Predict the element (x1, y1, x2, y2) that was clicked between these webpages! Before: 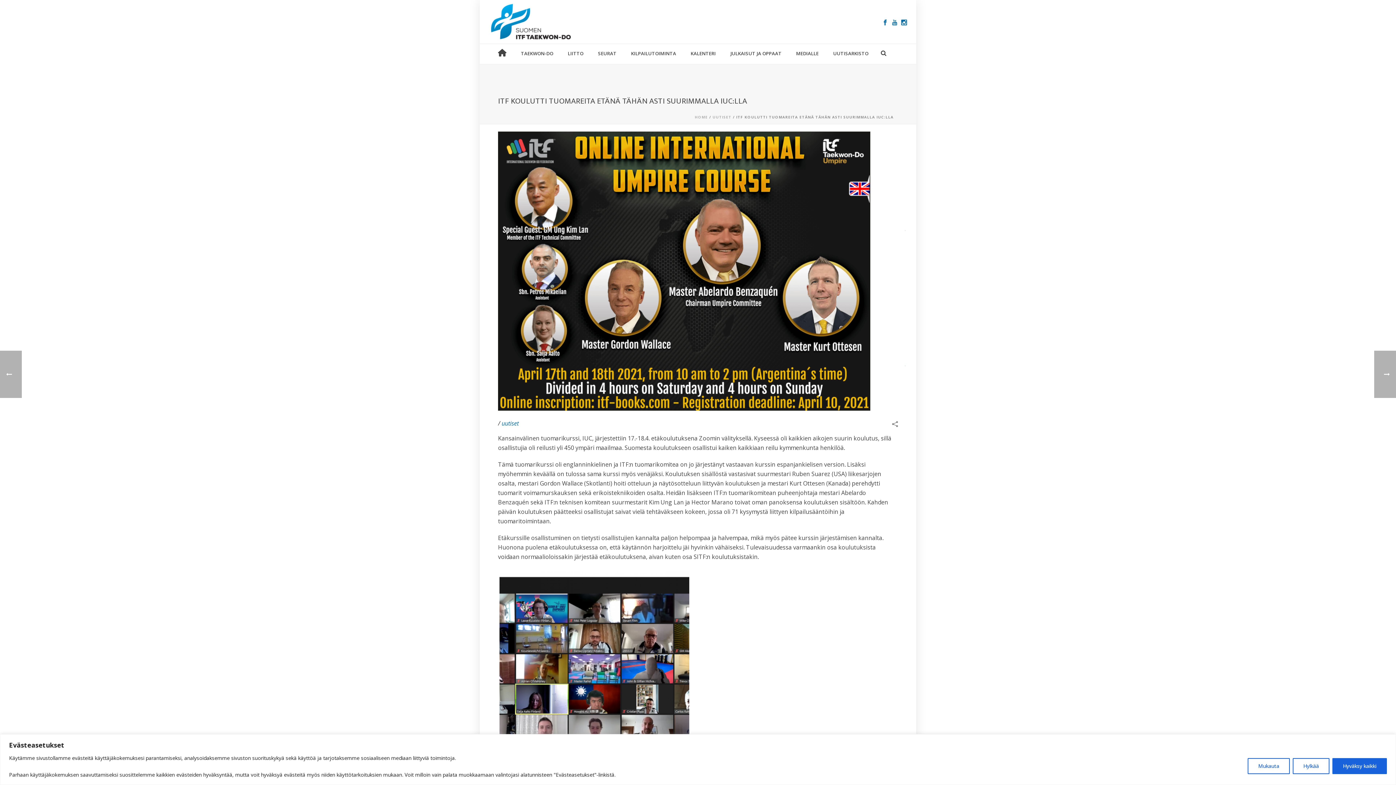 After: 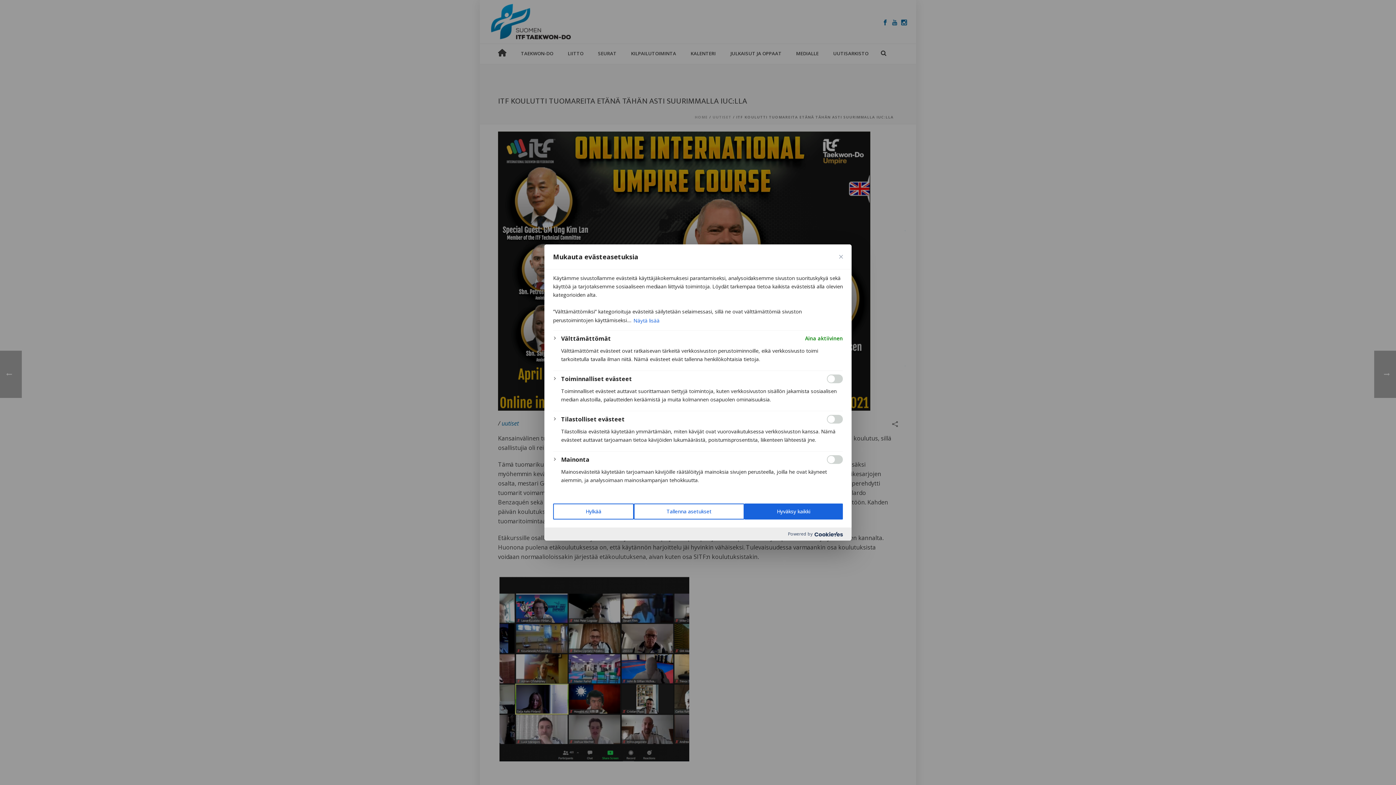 Action: bbox: (1248, 758, 1290, 774) label: Mukauta